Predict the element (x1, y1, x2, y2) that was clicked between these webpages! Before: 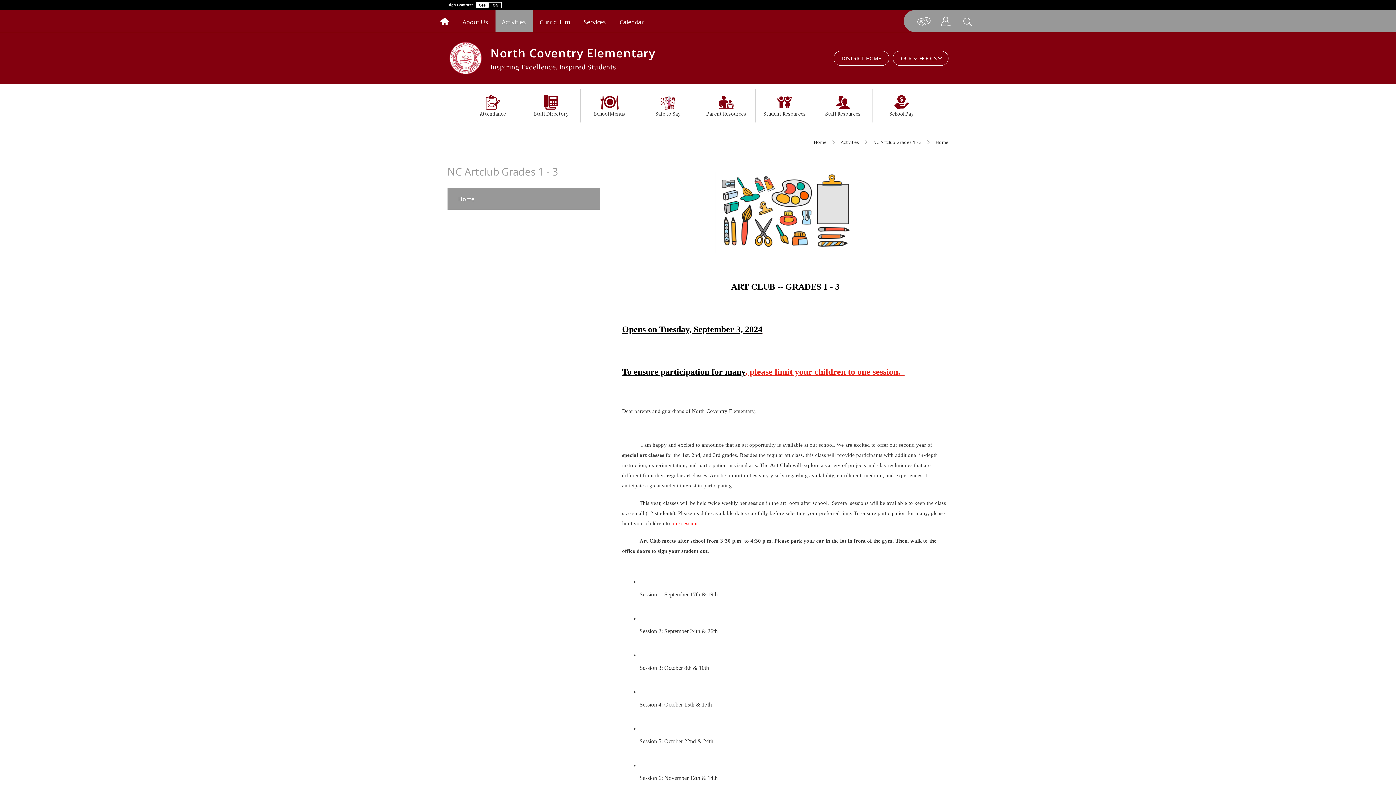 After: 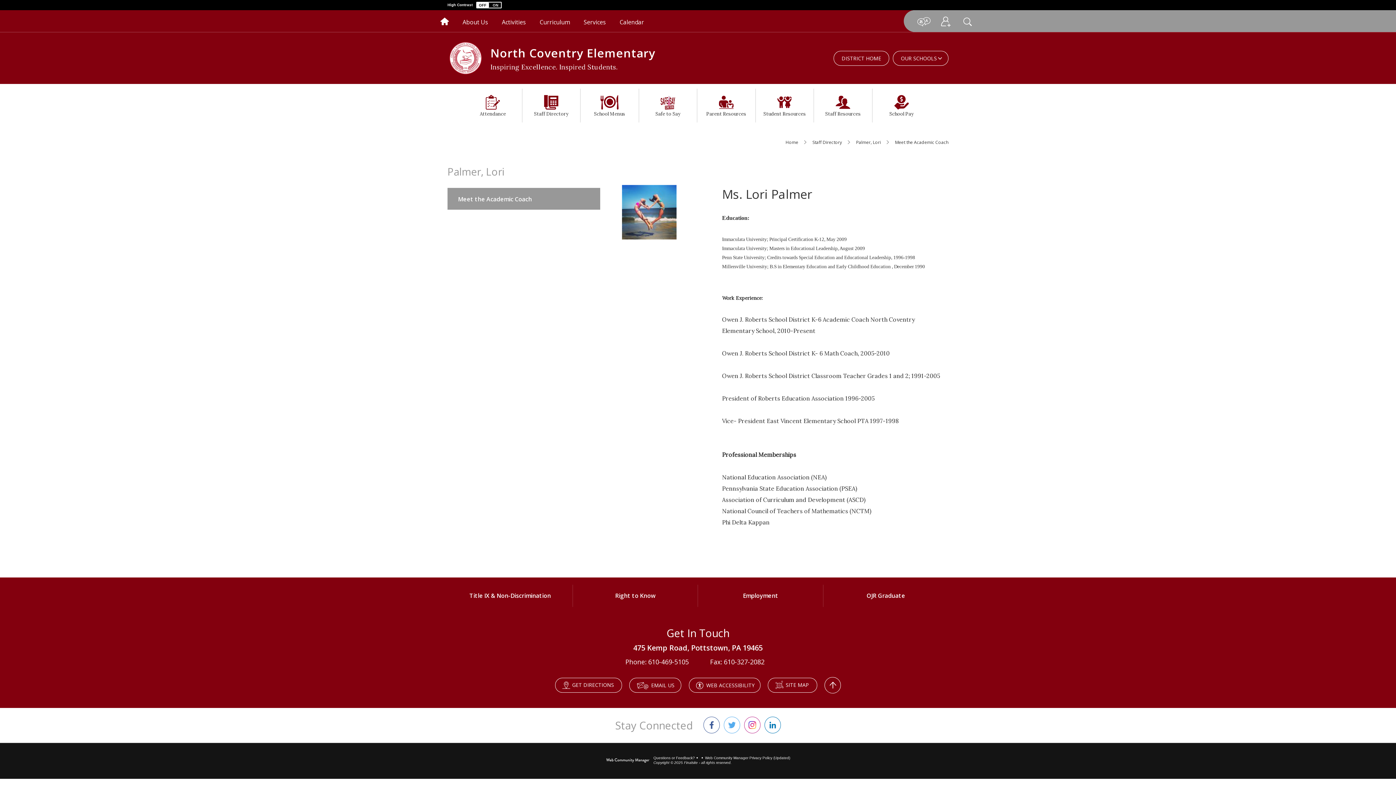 Action: bbox: (577, 10, 613, 32) label: Services